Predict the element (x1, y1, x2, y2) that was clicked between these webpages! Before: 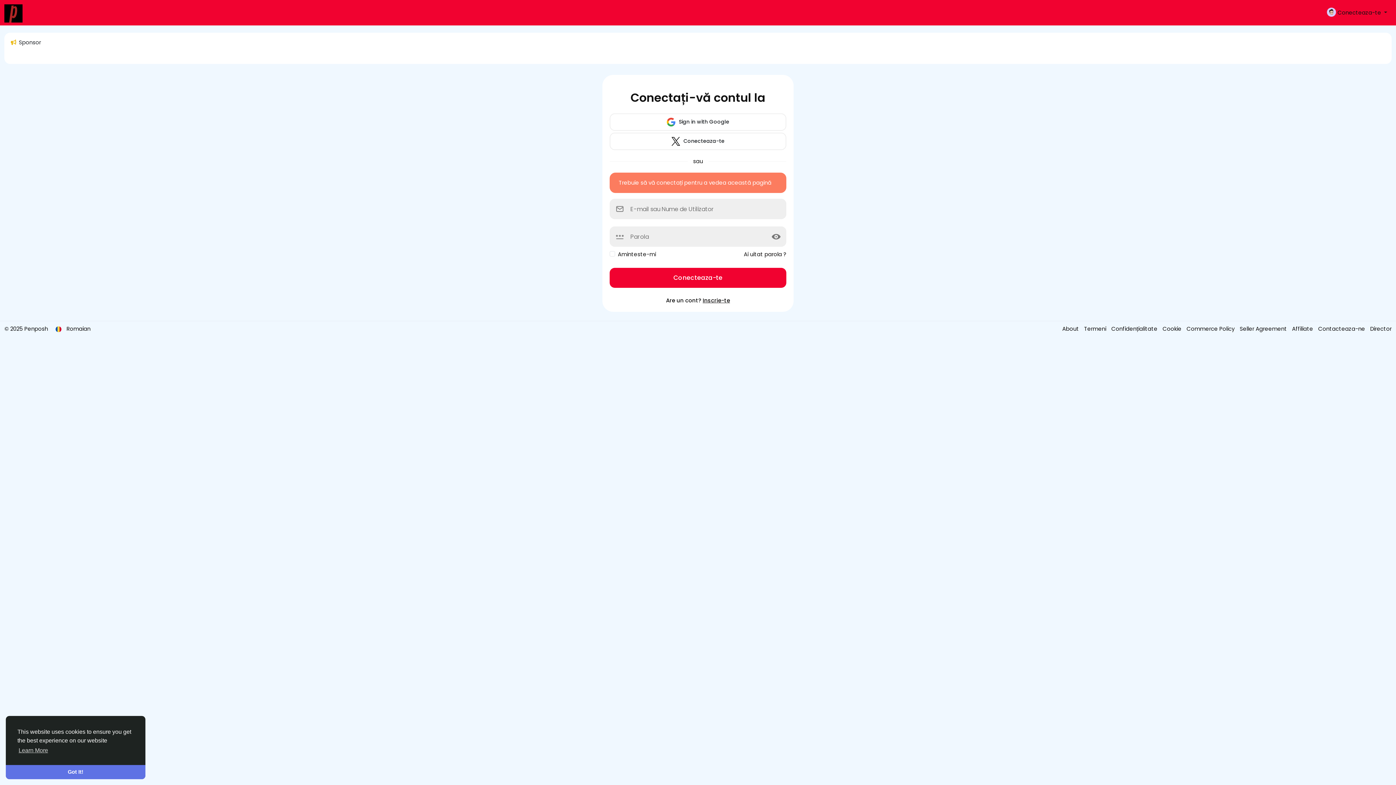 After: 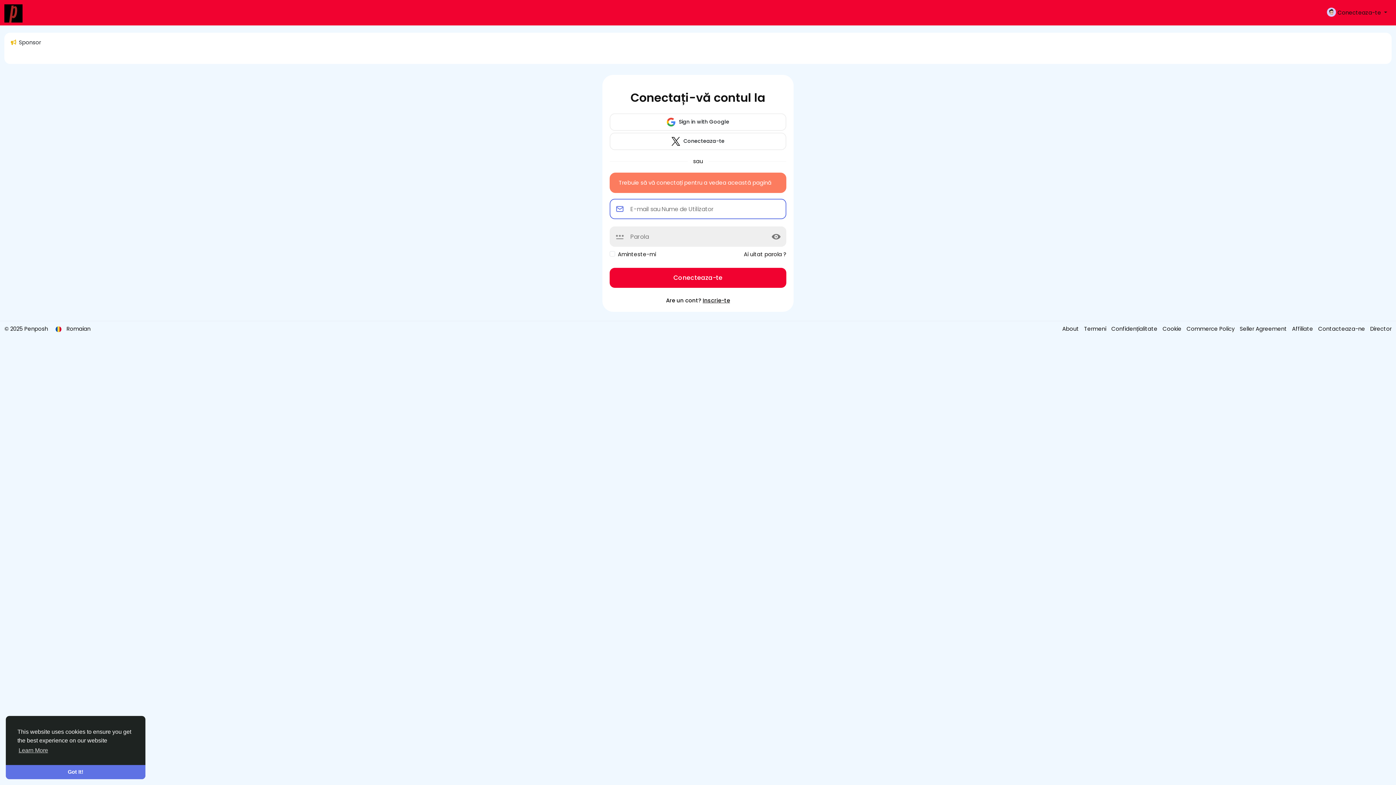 Action: bbox: (609, 268, 786, 288) label: Conecteaza-te